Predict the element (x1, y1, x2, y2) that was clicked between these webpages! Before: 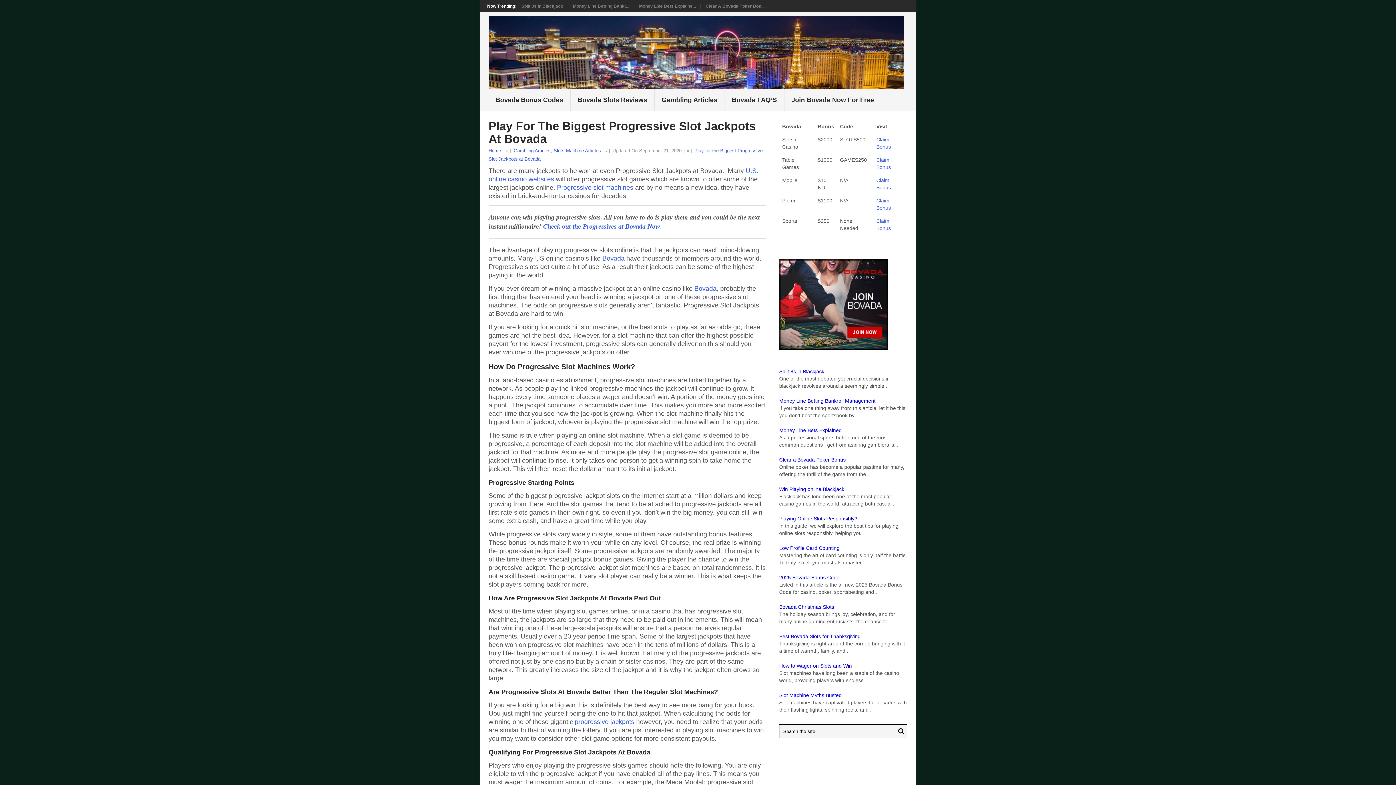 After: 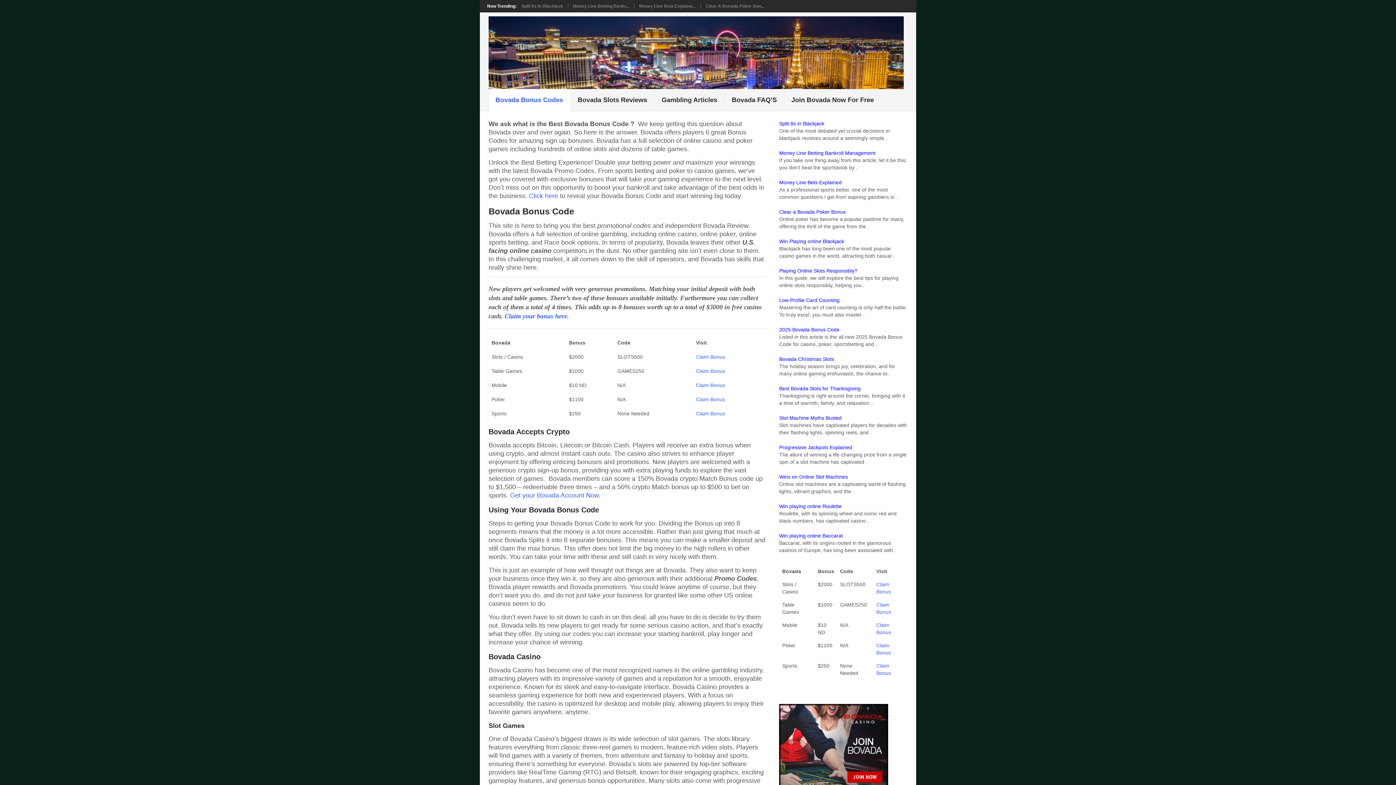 Action: label: Bovada Bonus Codes
 bbox: (488, 89, 570, 111)